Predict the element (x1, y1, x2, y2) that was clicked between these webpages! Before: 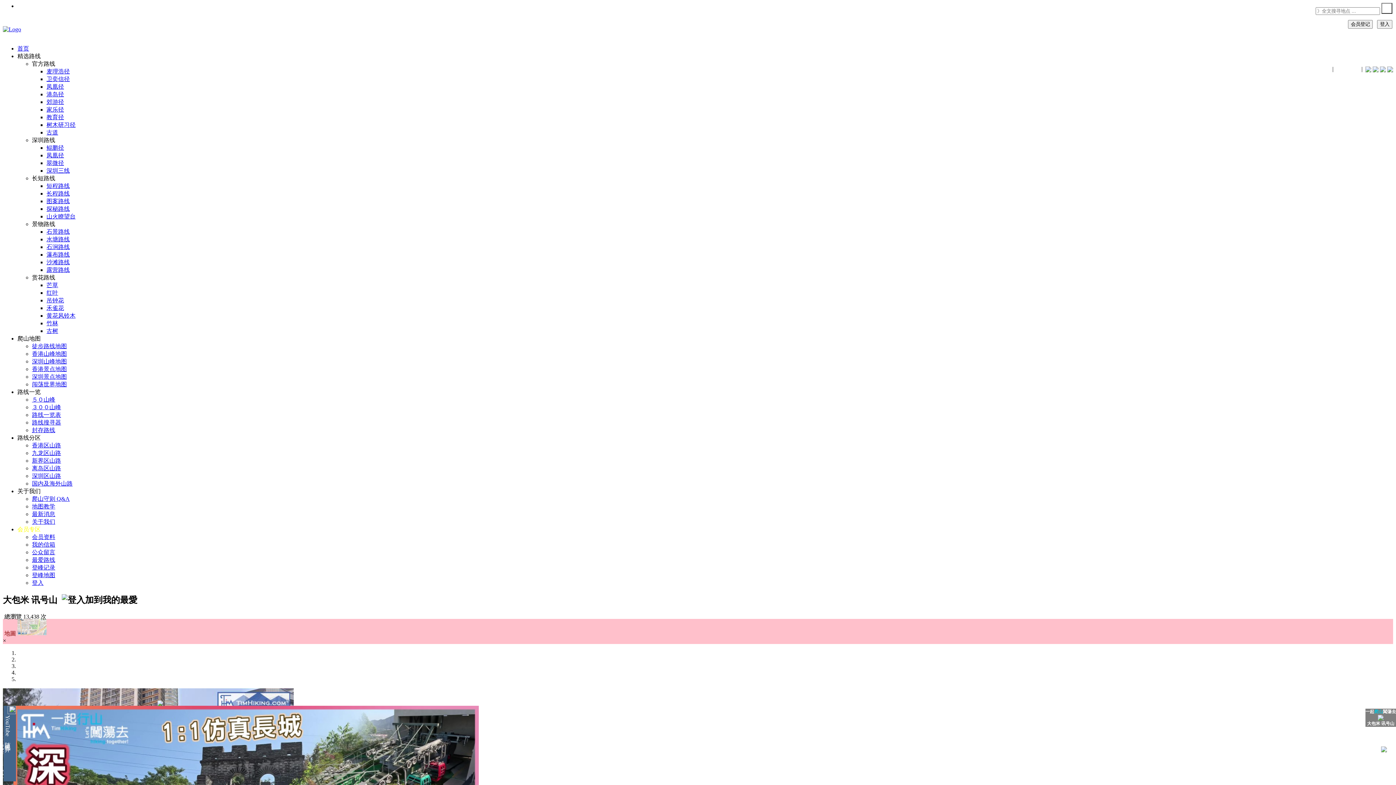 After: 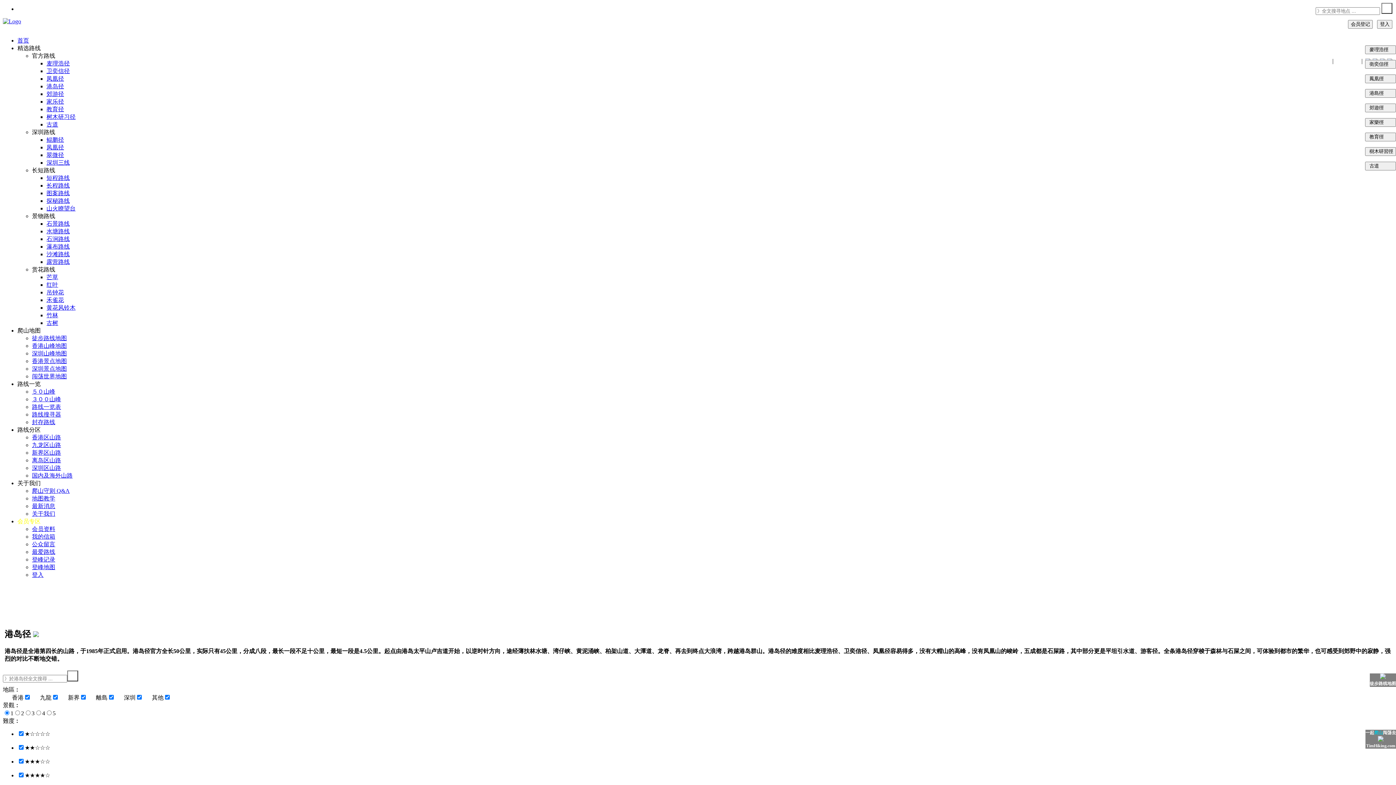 Action: bbox: (46, 91, 64, 97) label: 港岛径